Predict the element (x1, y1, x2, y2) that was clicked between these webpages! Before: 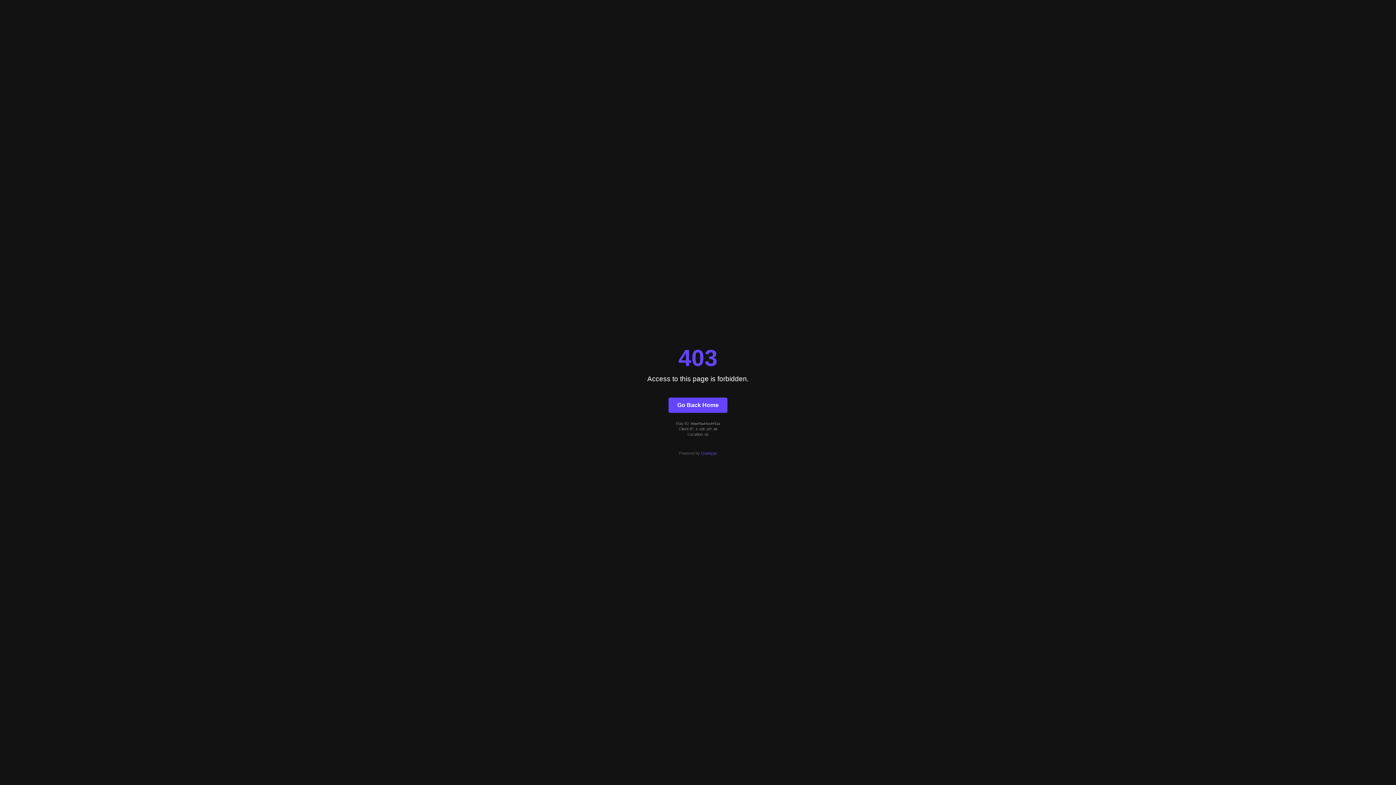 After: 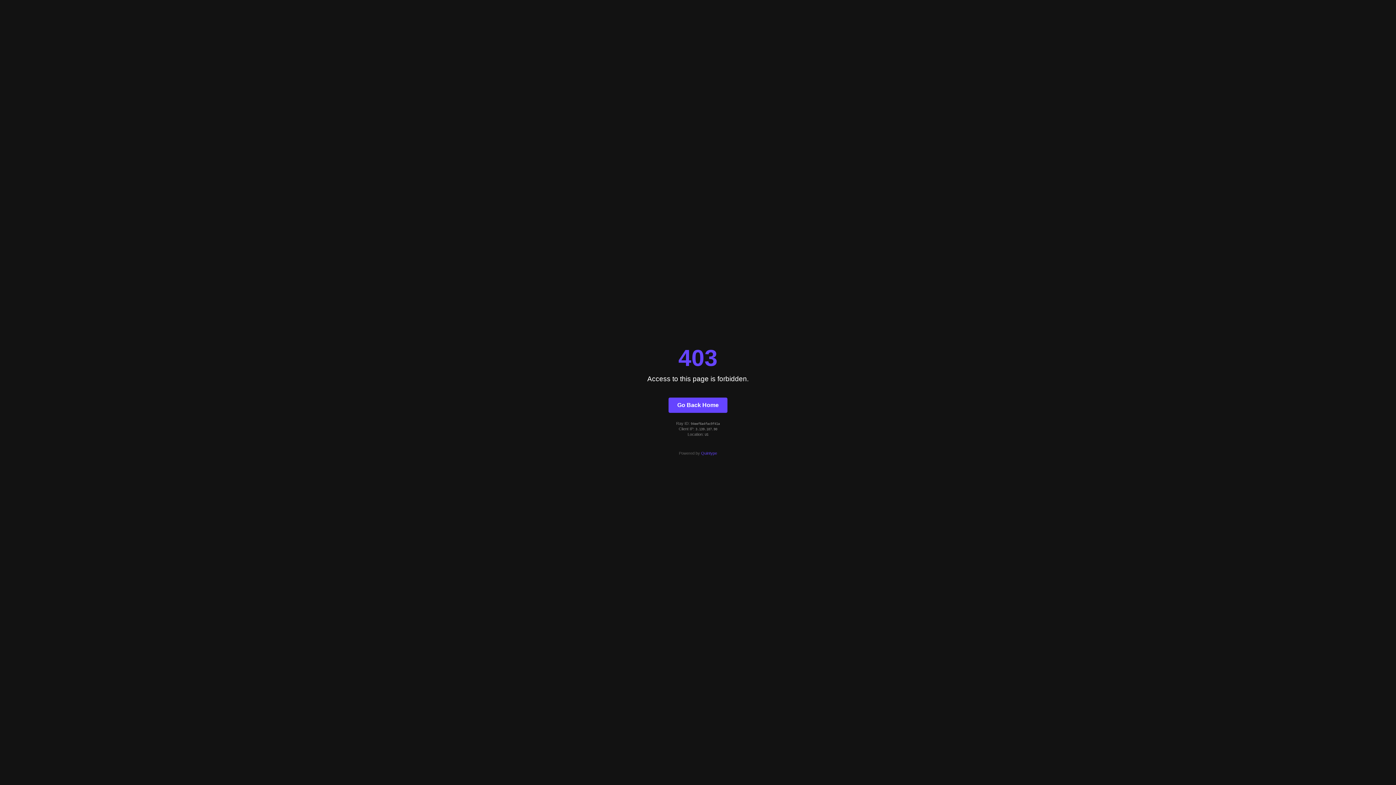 Action: label: Quintype bbox: (701, 451, 717, 455)